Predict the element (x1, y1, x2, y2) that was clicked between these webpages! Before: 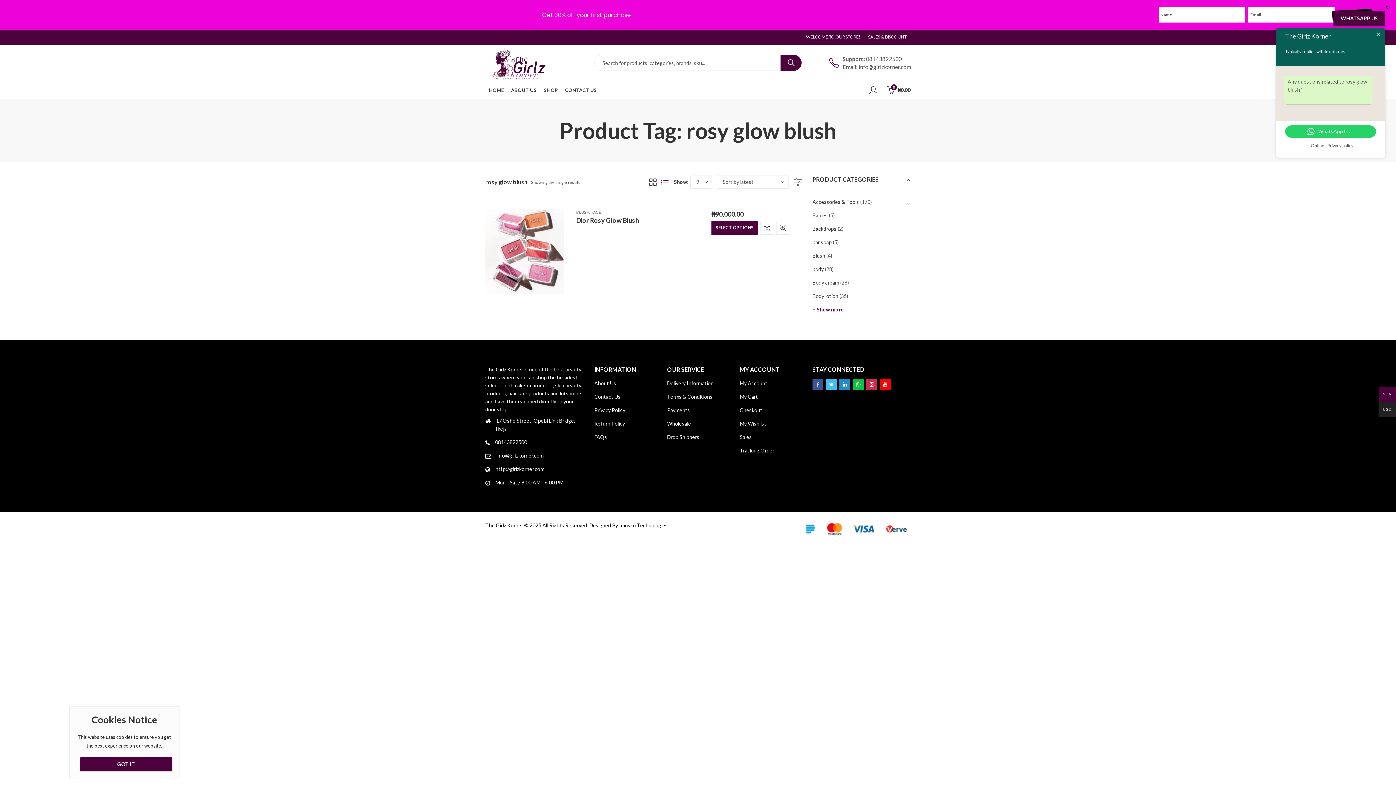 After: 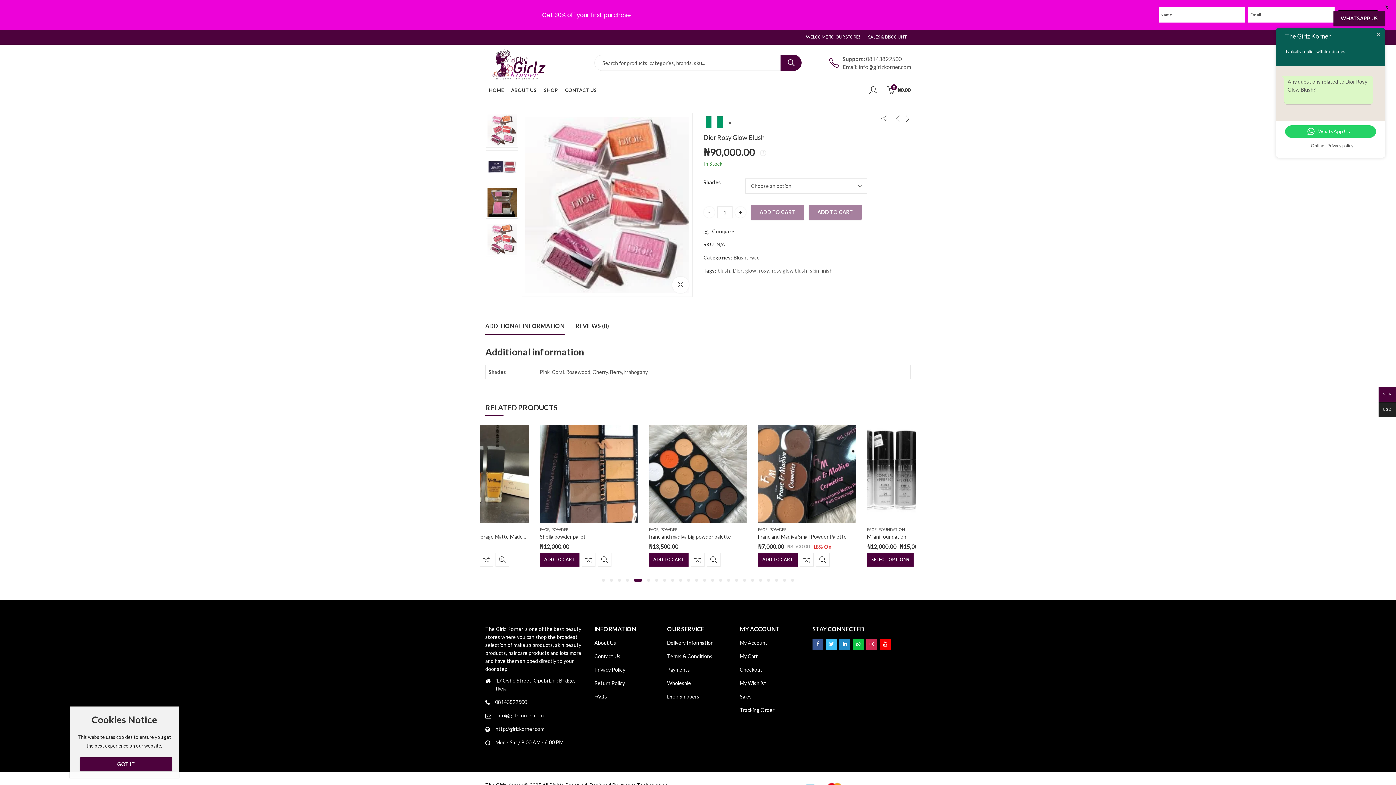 Action: label: Dior Rosy Glow Blush bbox: (576, 216, 639, 224)